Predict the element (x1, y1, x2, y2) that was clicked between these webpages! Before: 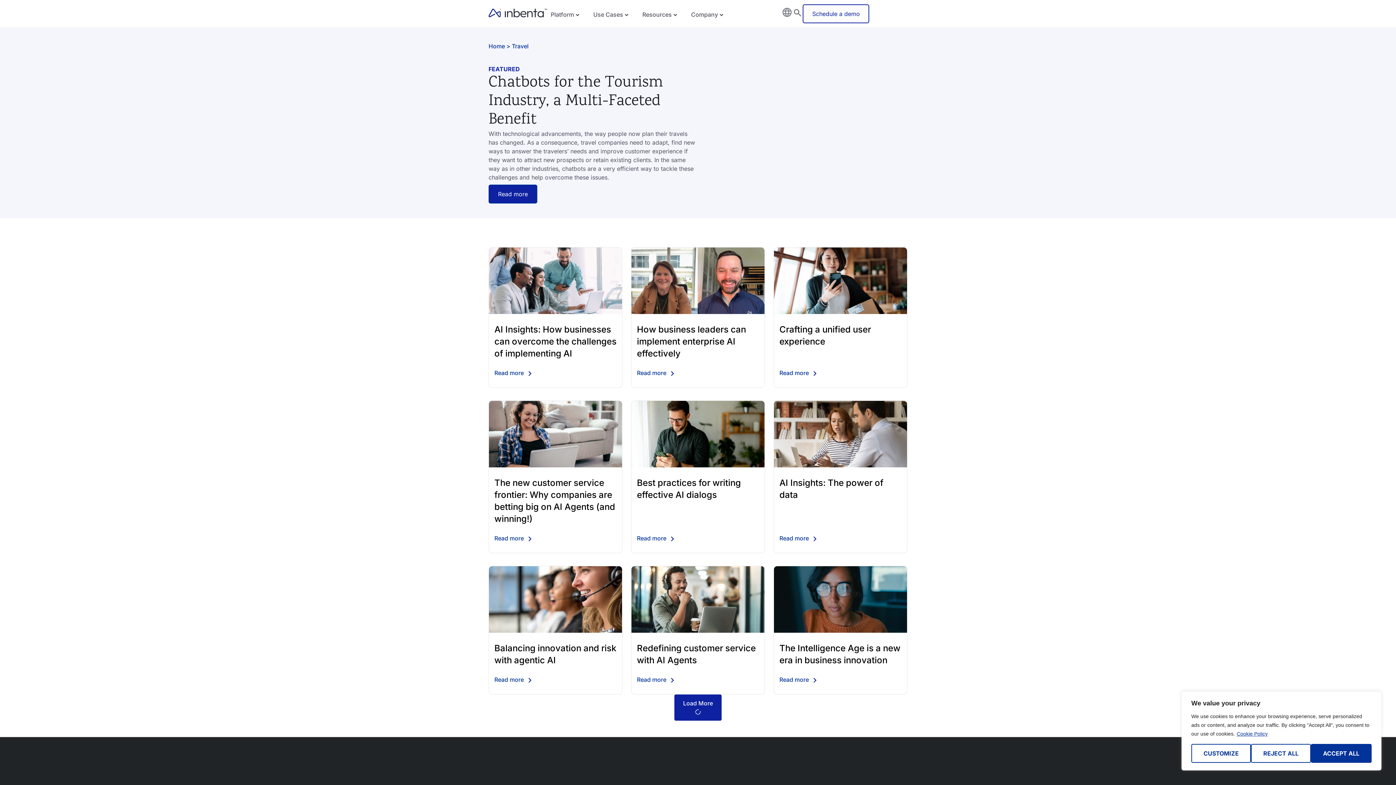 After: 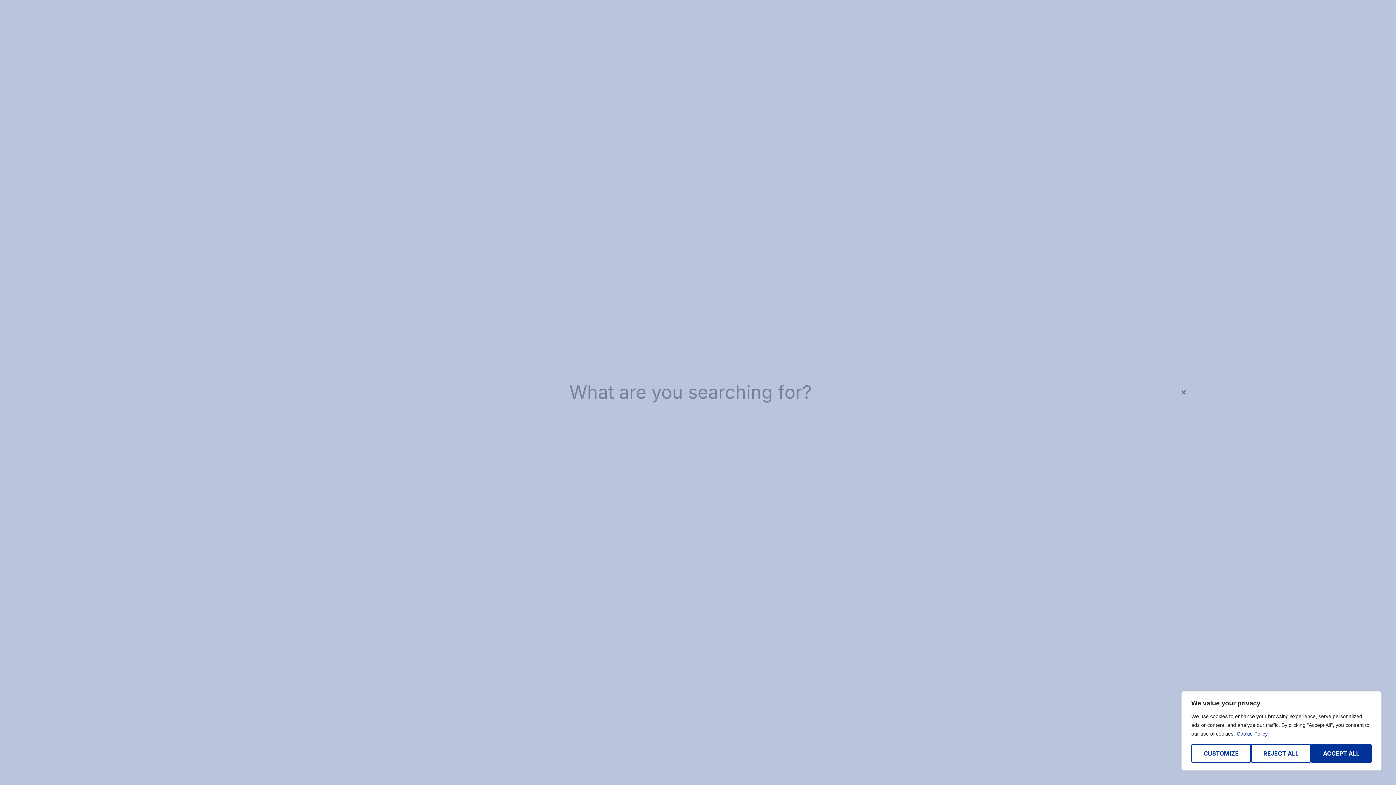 Action: bbox: (792, 4, 803, 22) label: Search